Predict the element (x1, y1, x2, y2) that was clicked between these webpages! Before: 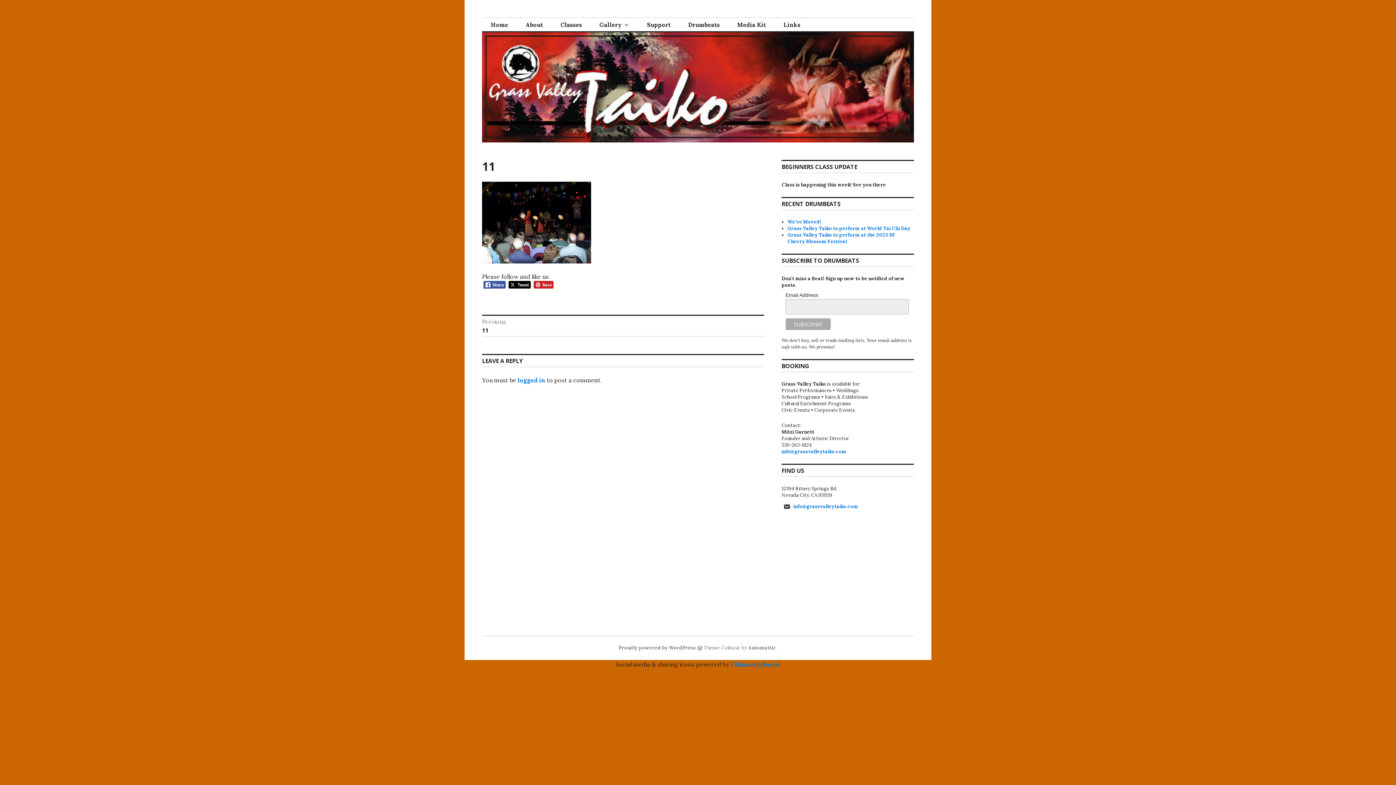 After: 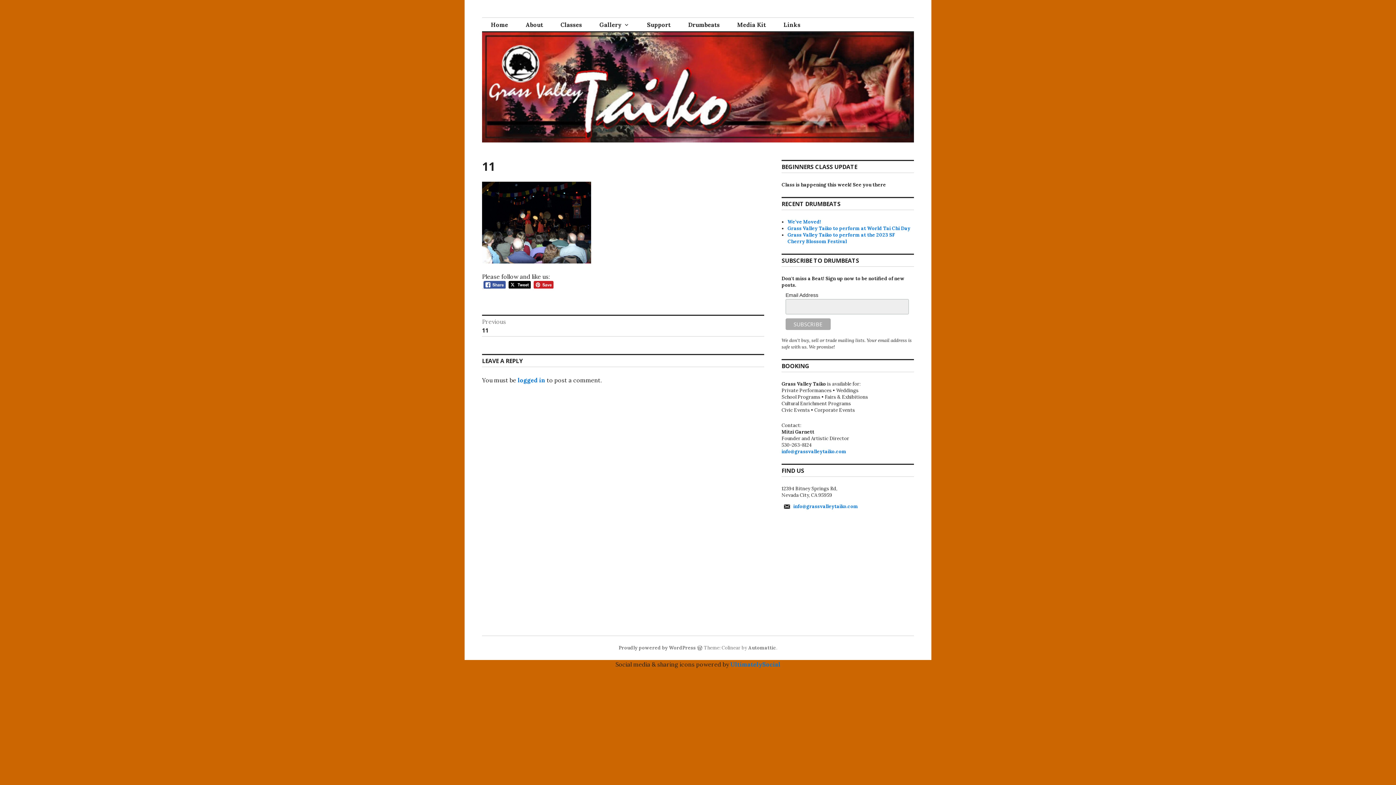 Action: label: Previous
Previous post:
11 bbox: (482, 317, 764, 334)